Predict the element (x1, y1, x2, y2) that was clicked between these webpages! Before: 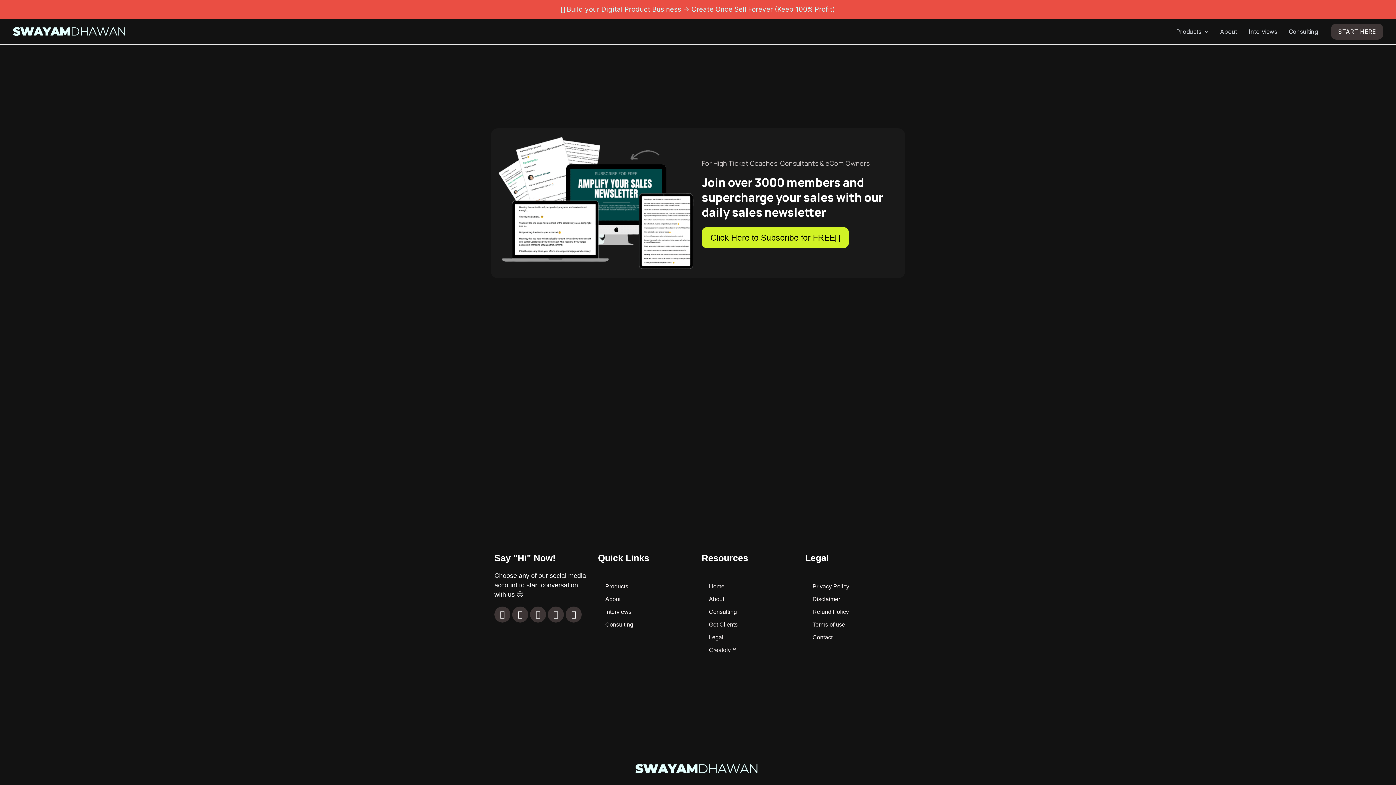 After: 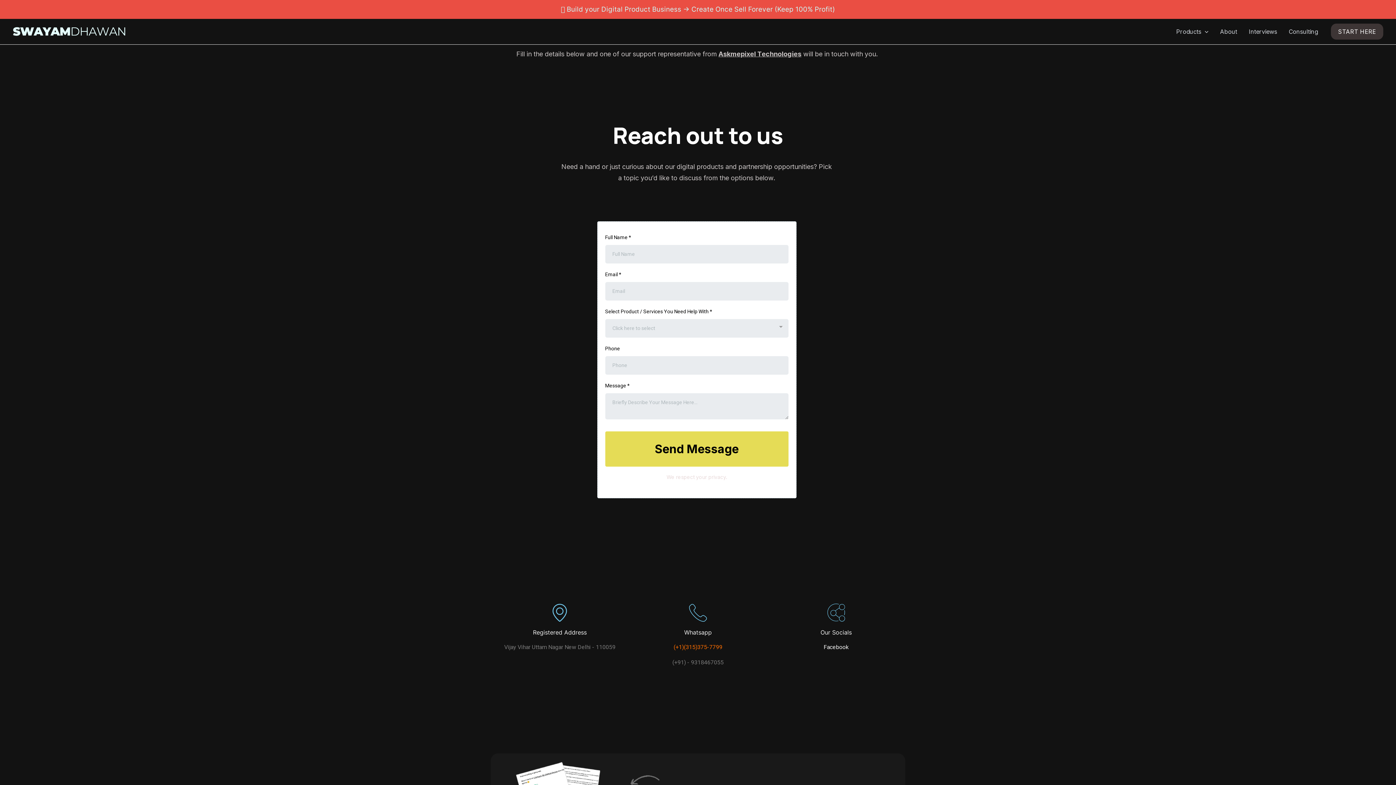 Action: bbox: (805, 631, 901, 644) label: Contact